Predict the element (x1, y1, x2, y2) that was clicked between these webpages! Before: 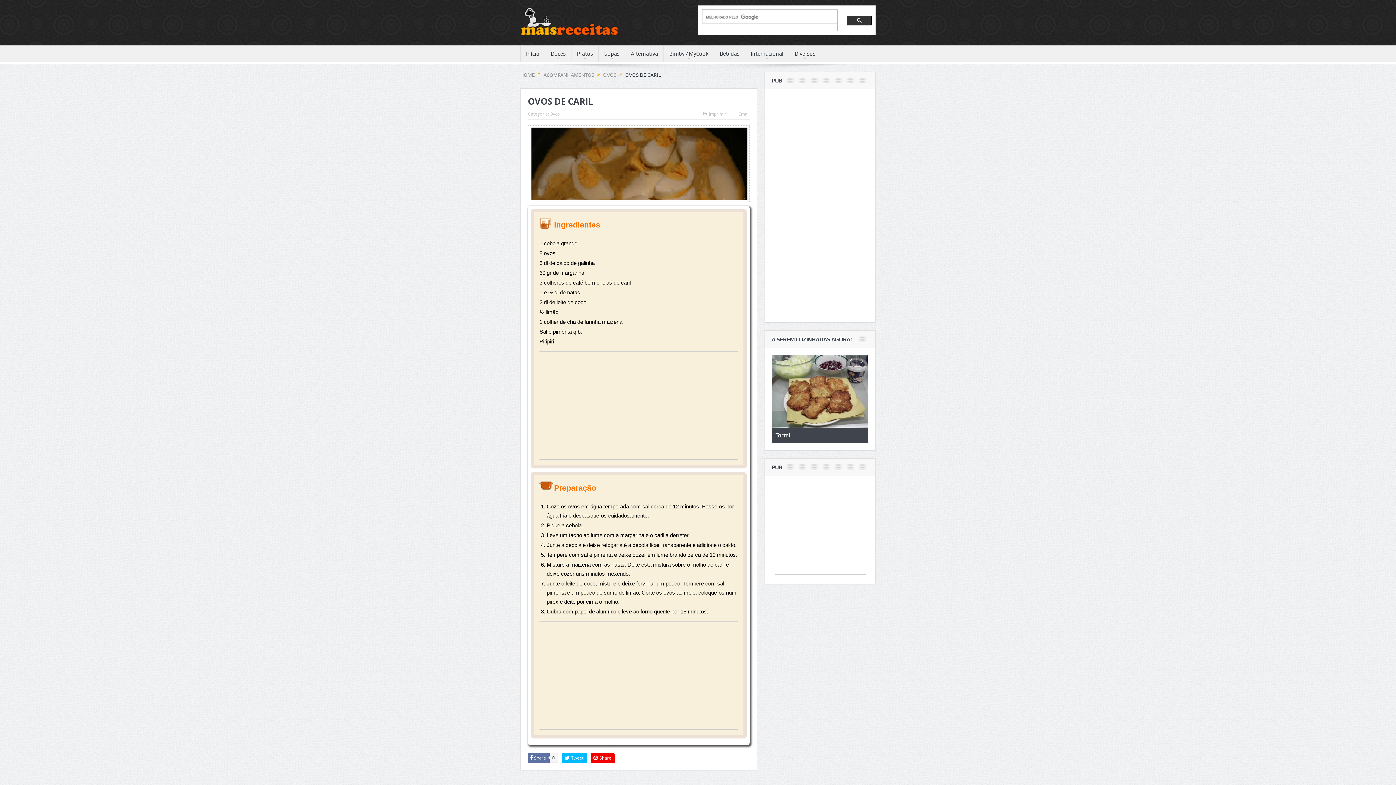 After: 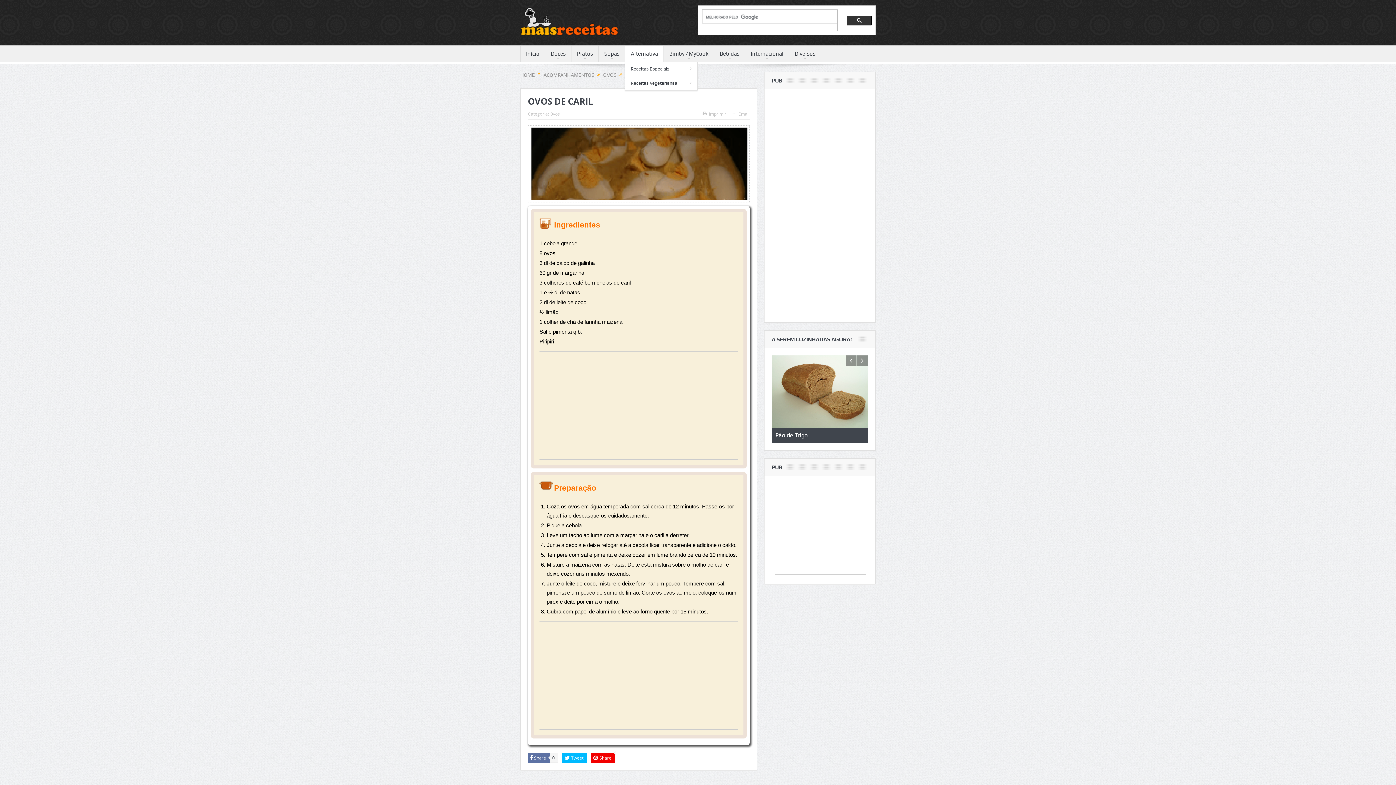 Action: label: Alternativa bbox: (625, 45, 663, 61)